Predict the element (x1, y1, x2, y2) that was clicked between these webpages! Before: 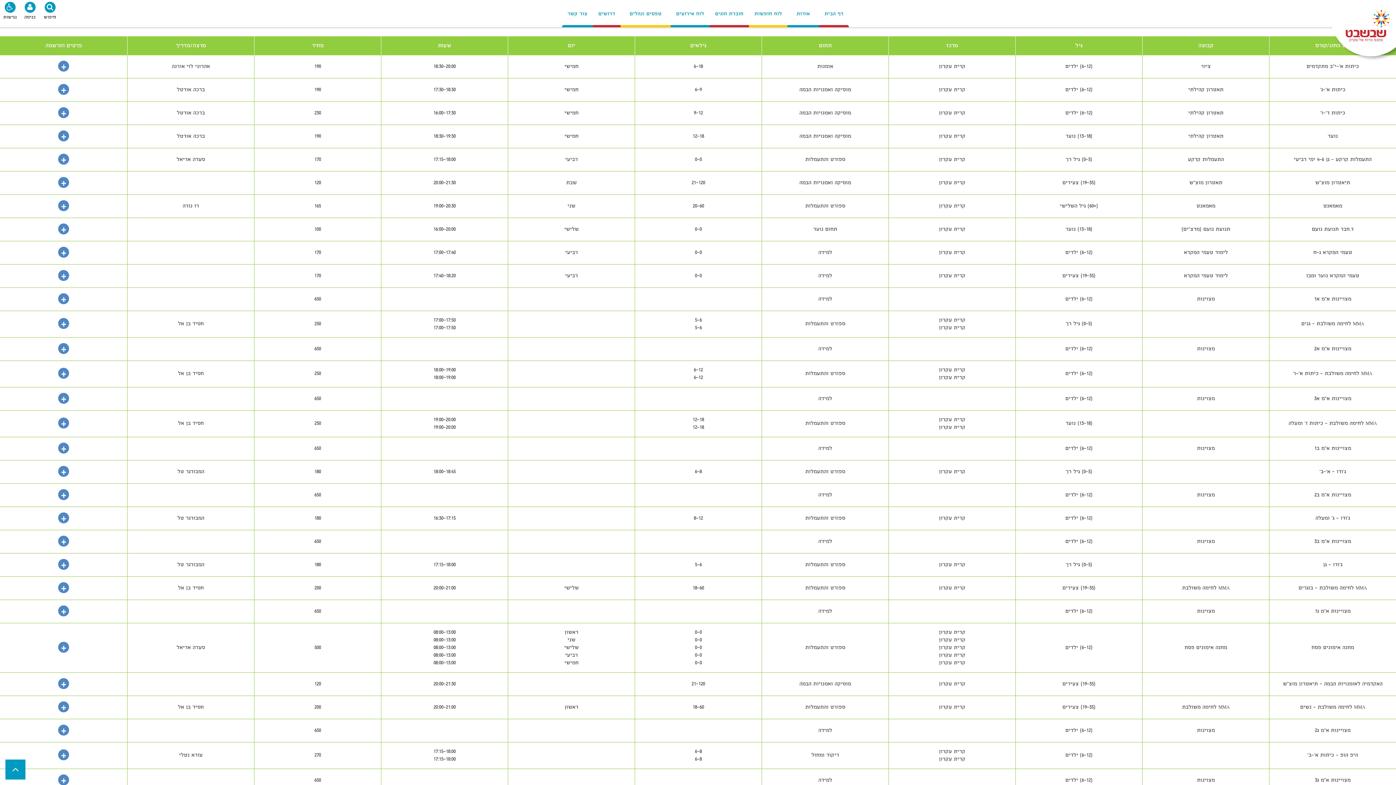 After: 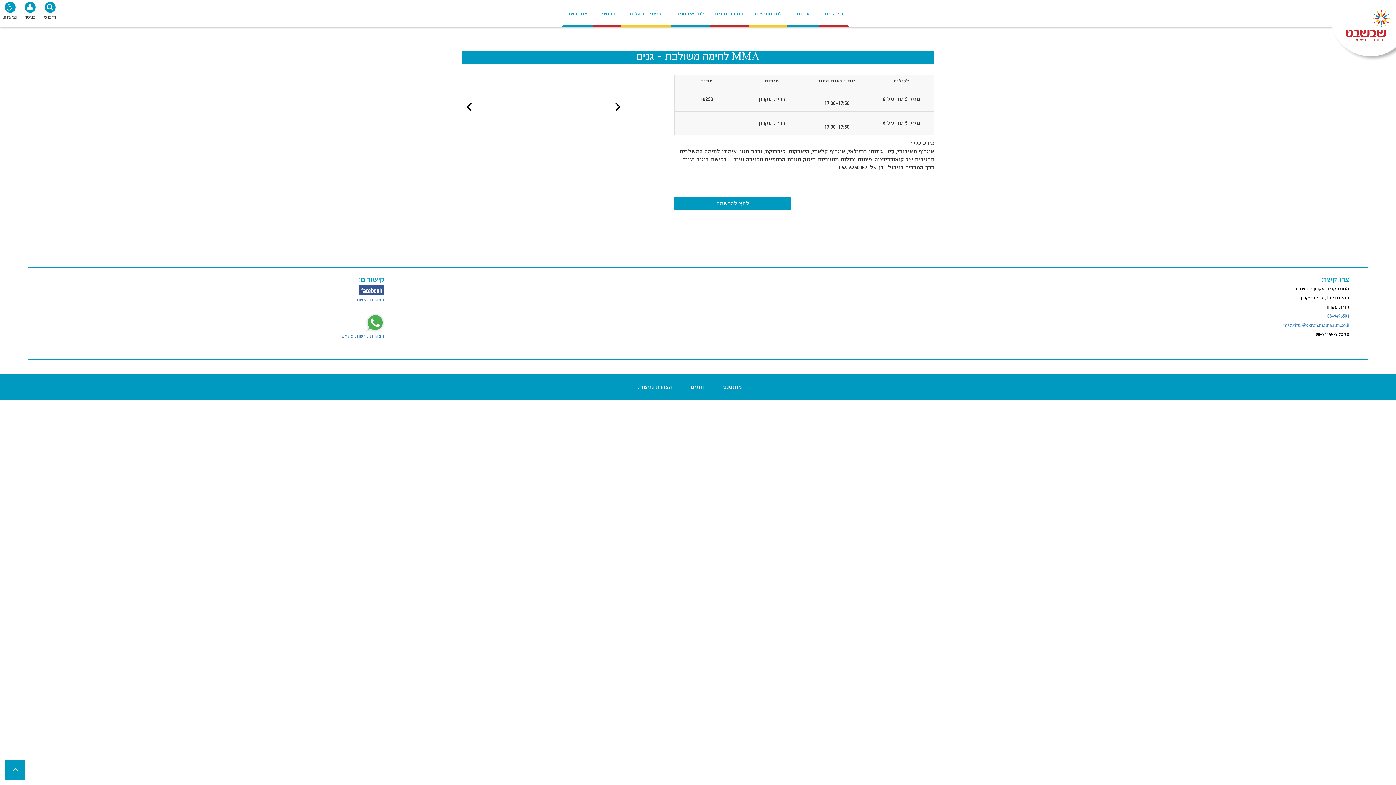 Action: bbox: (58, 318, 69, 329) label: המשך